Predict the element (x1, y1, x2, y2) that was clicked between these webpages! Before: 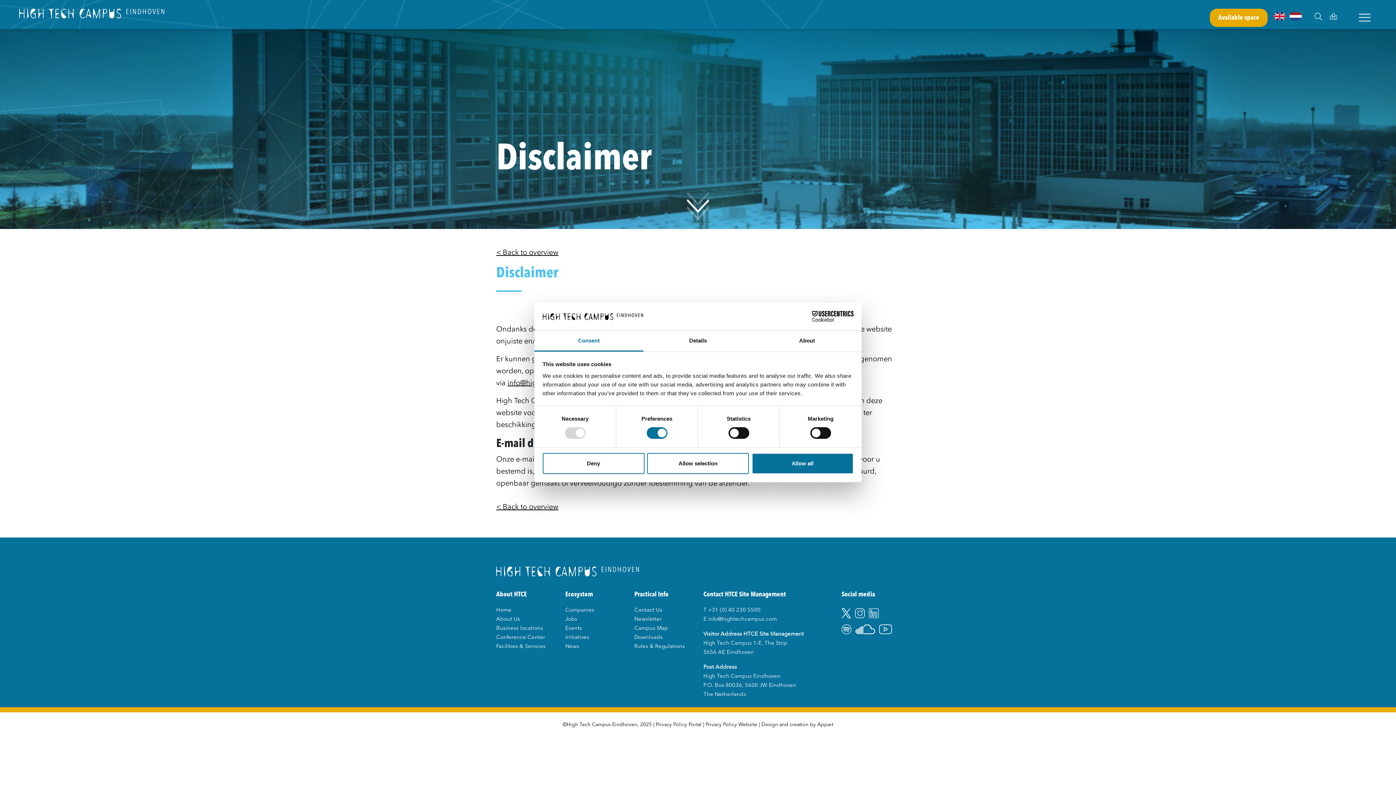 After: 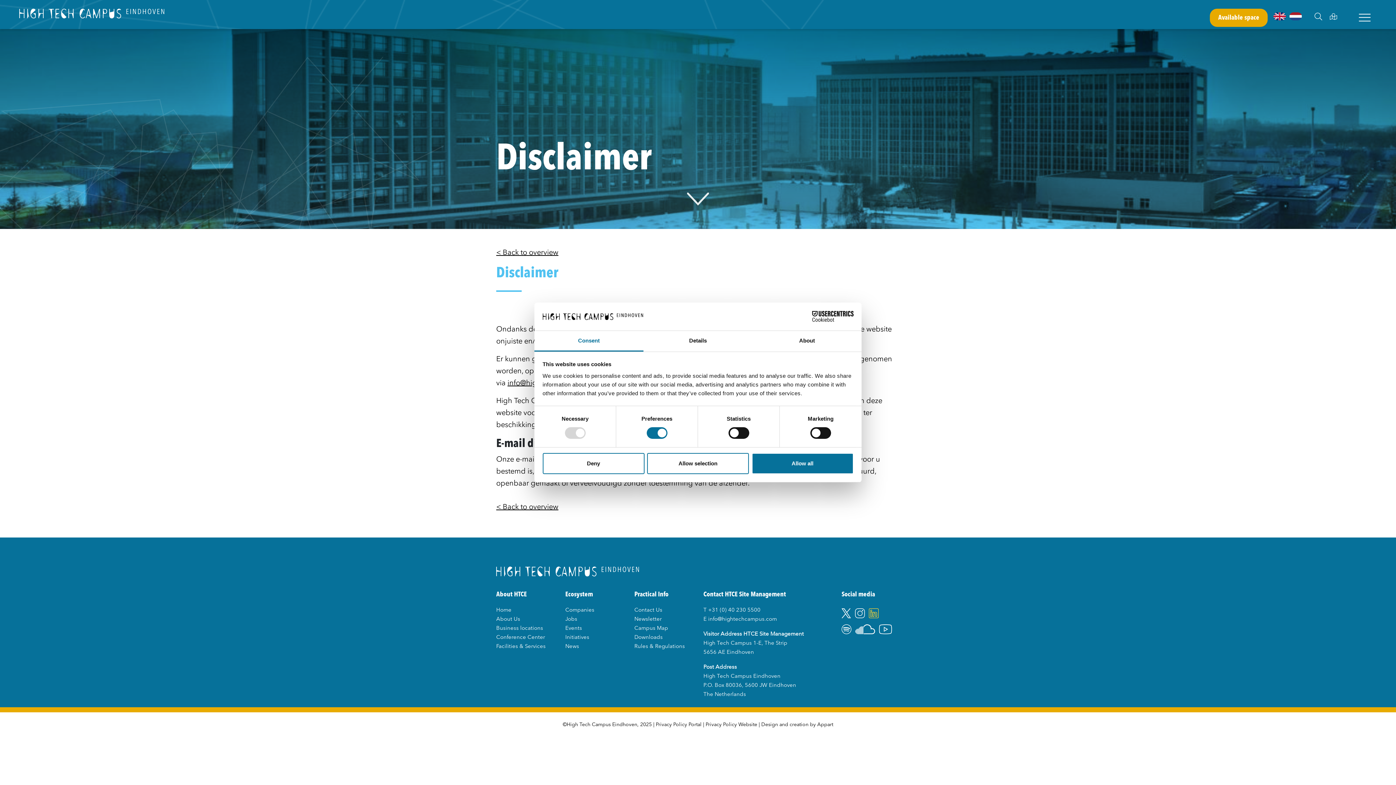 Action: bbox: (869, 609, 880, 618)